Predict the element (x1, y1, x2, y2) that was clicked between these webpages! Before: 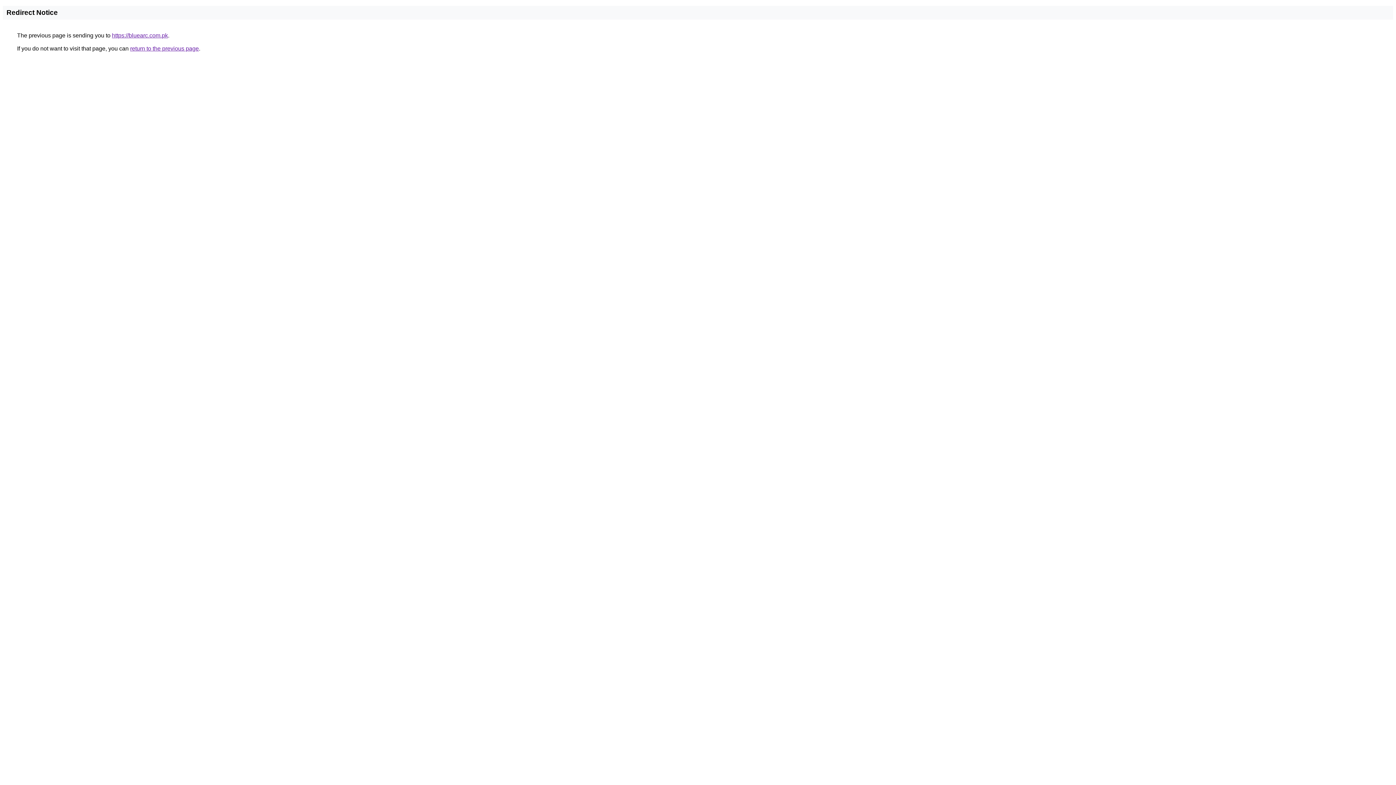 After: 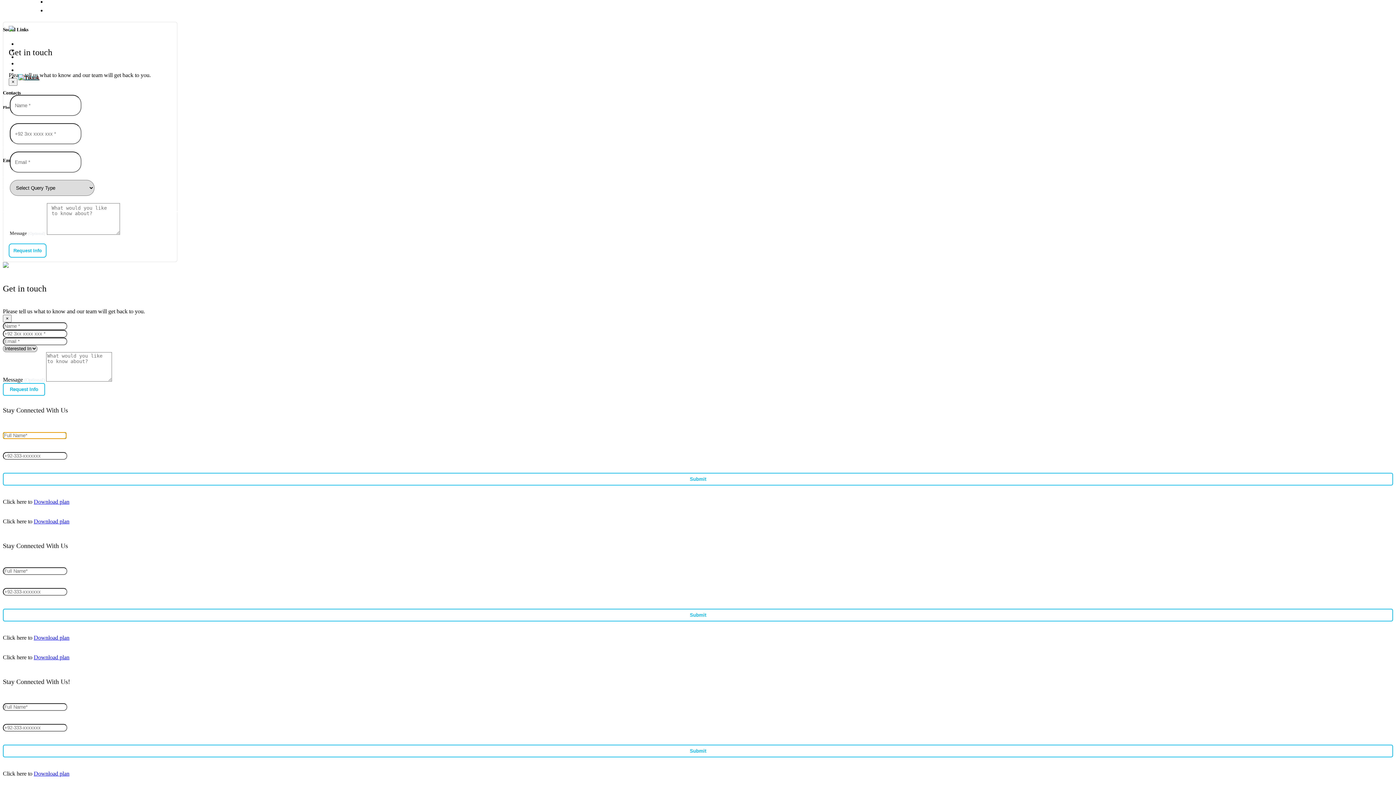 Action: bbox: (112, 32, 168, 38) label: https://bluearc.com.pk